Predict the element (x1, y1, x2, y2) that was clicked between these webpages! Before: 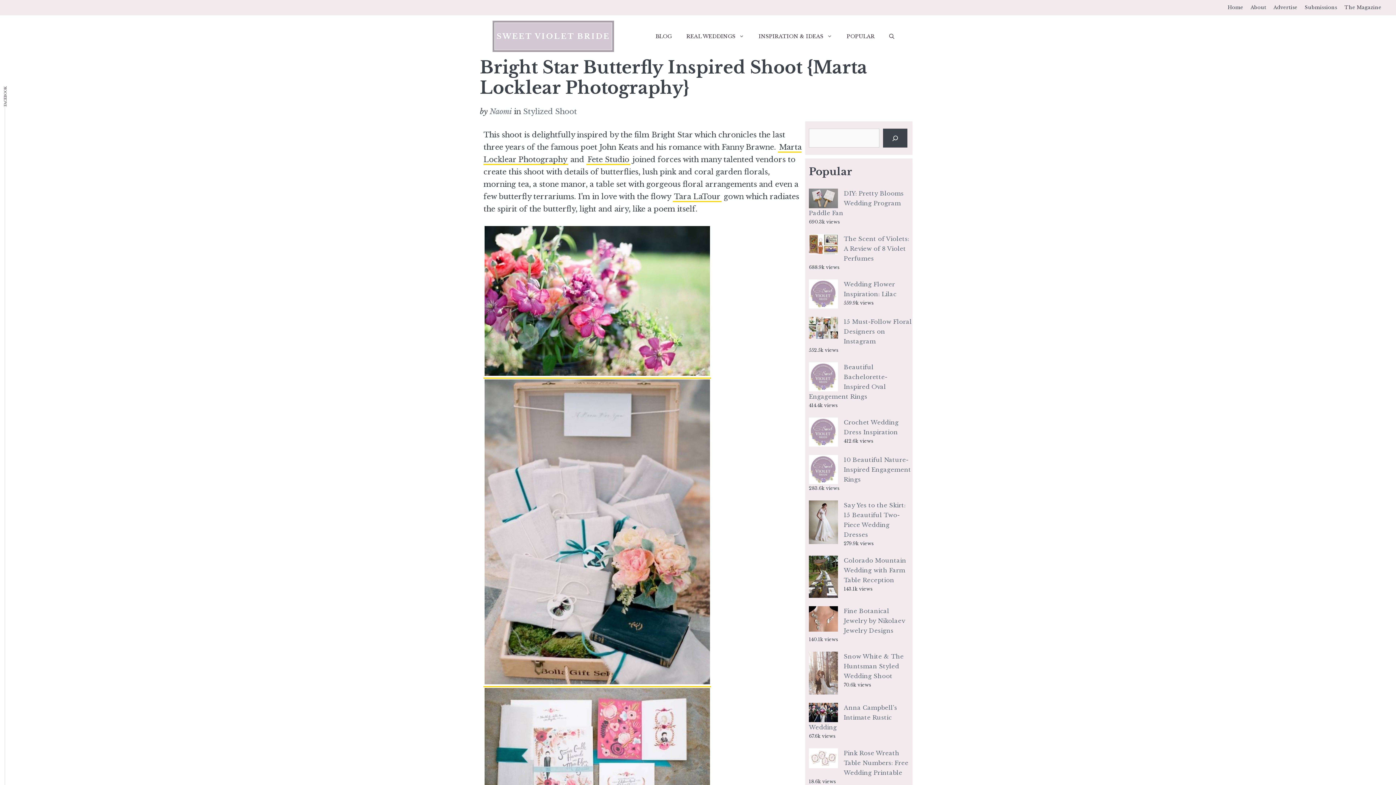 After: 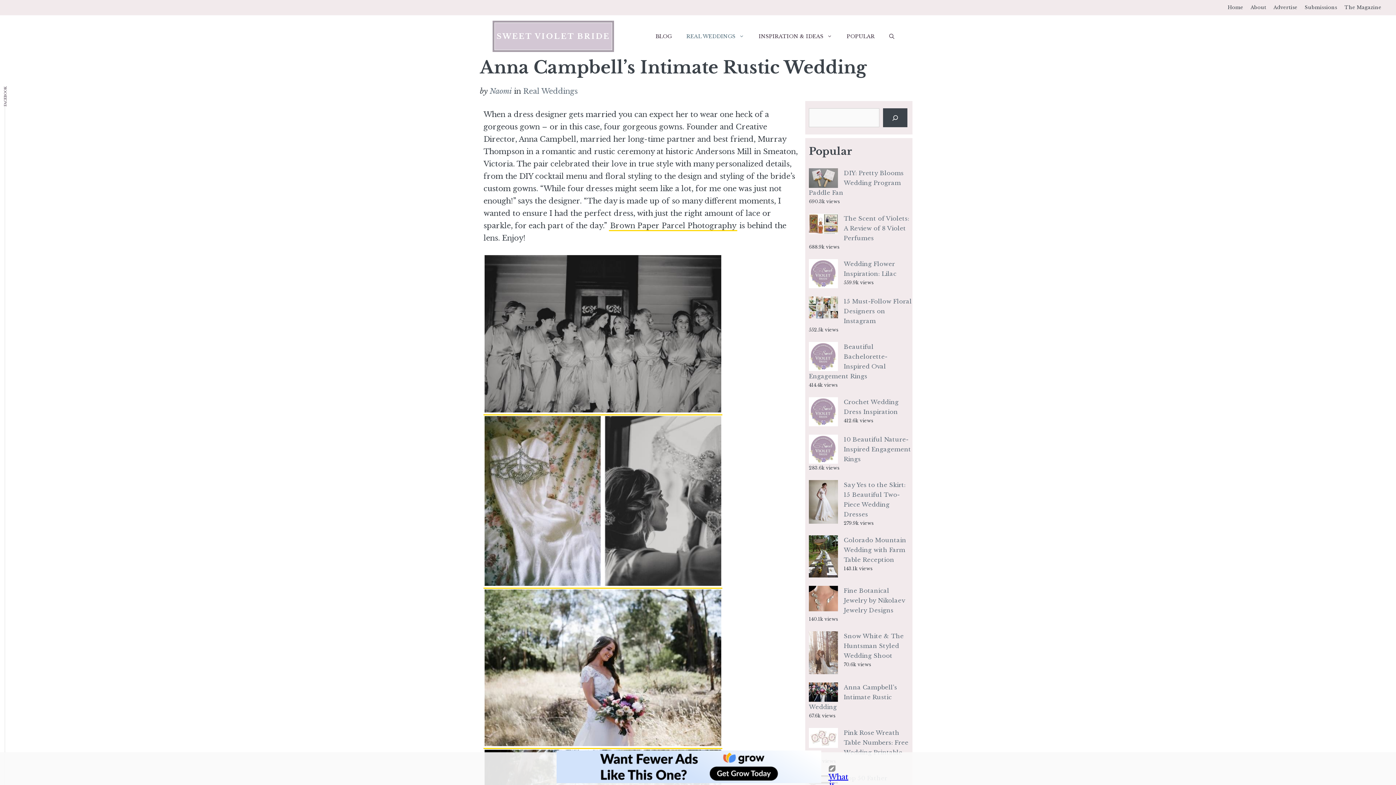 Action: bbox: (809, 704, 897, 731) label: Anna Campbell’s Intimate Rustic Wedding